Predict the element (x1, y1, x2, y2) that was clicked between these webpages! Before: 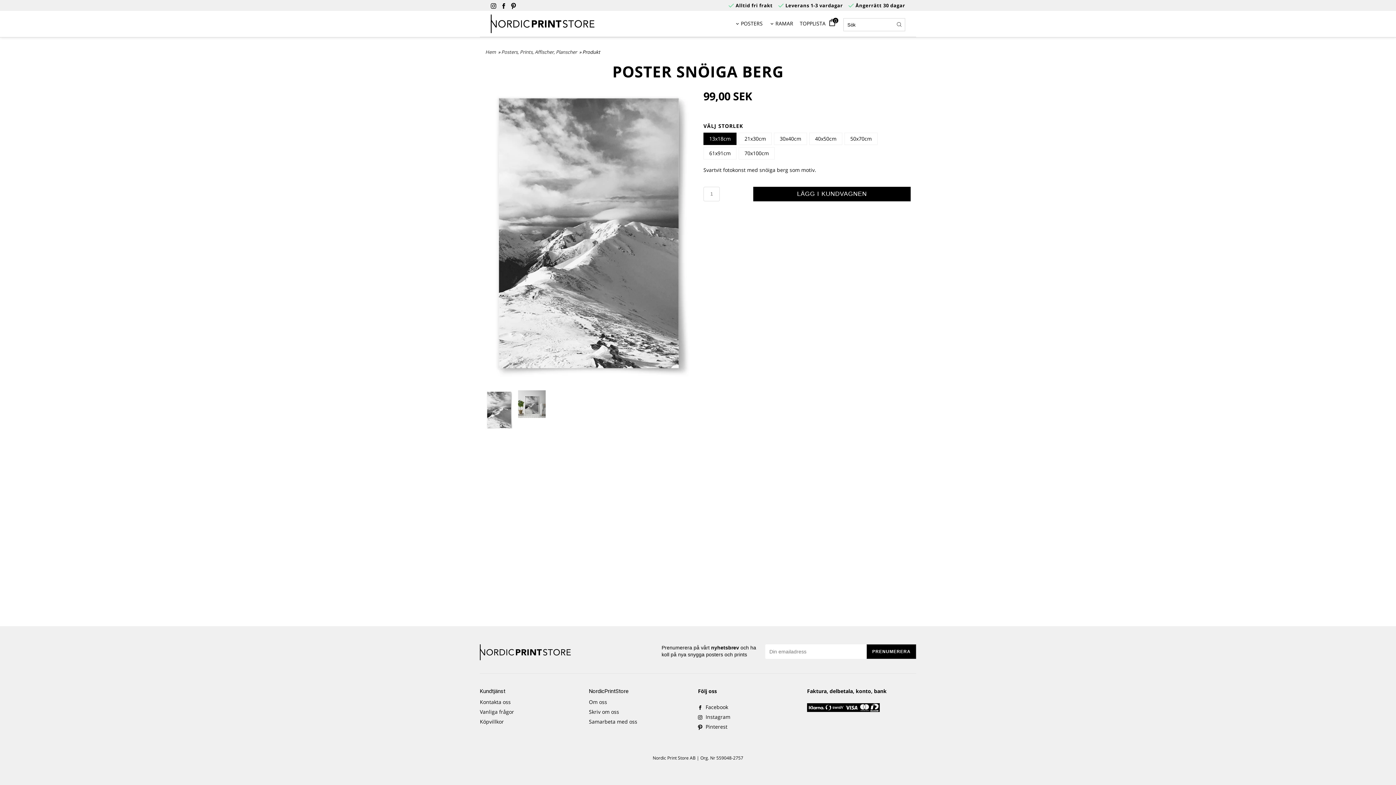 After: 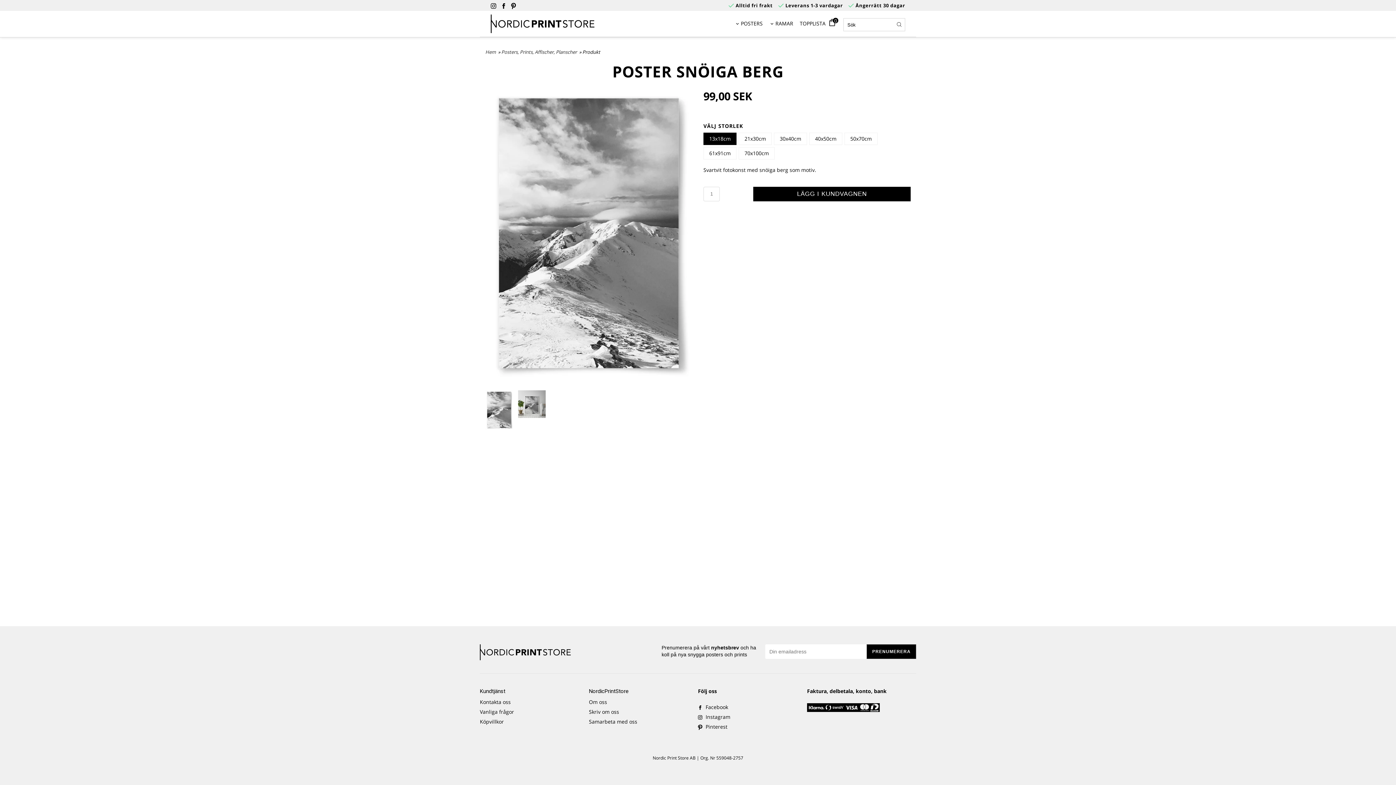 Action: label:  Instagram bbox: (698, 713, 807, 721)